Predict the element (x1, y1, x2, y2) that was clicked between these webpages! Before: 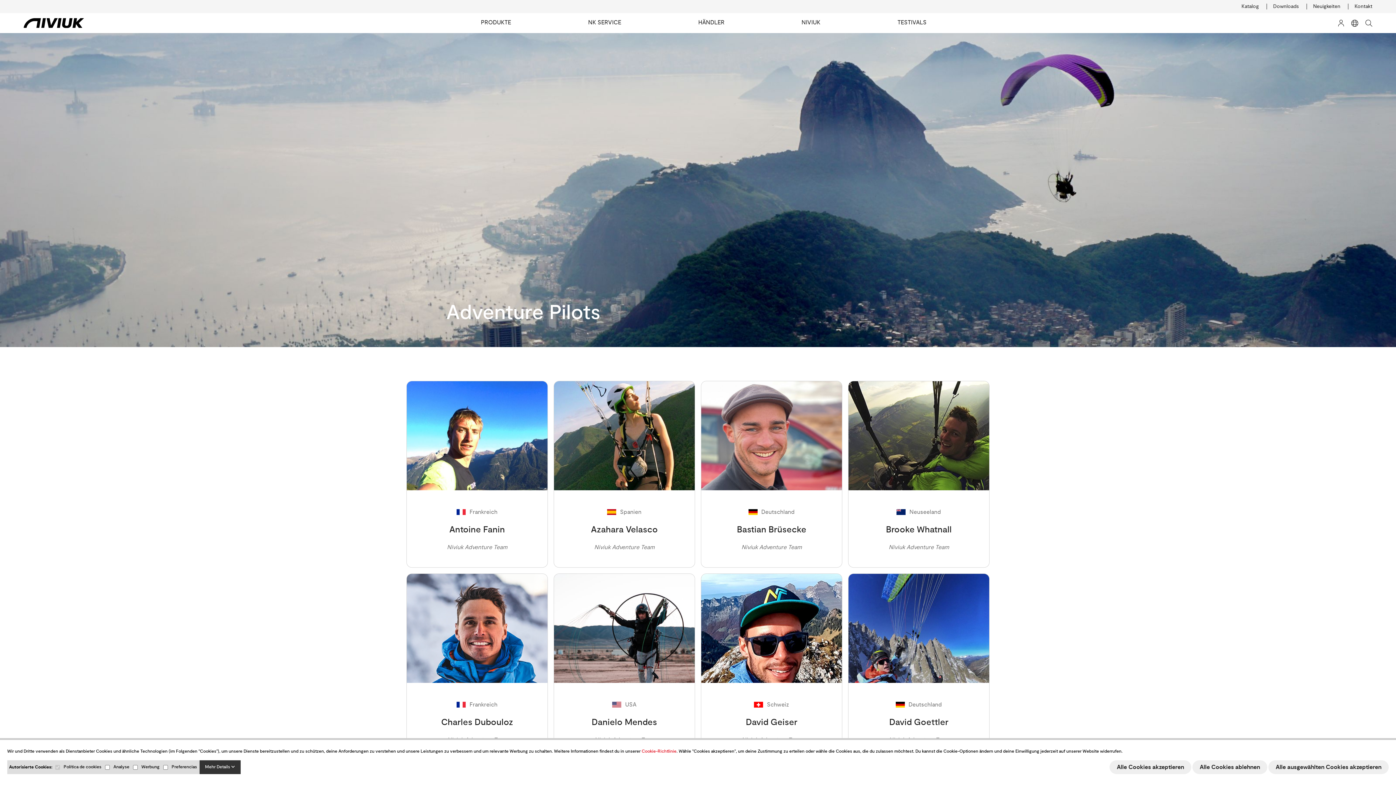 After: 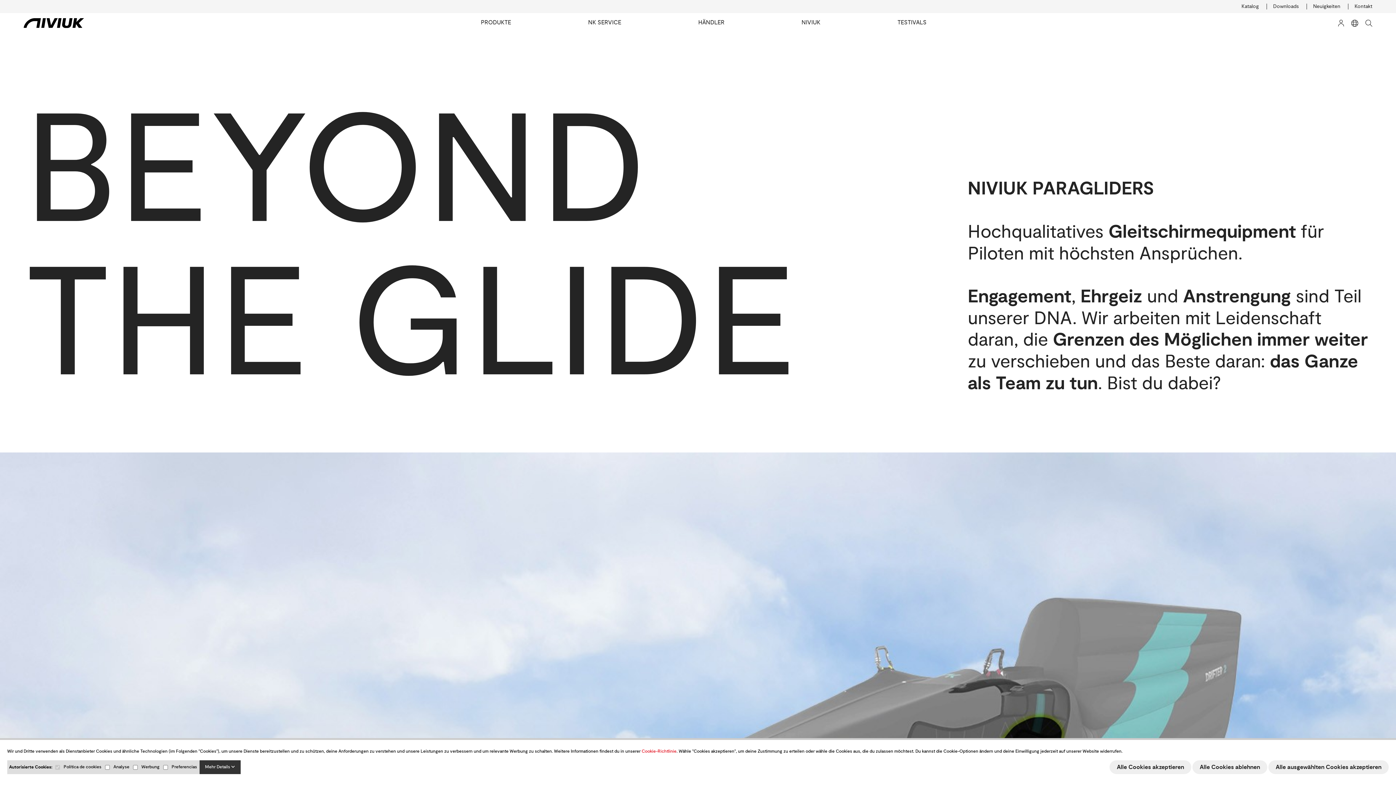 Action: bbox: (23, 18, 83, 27)